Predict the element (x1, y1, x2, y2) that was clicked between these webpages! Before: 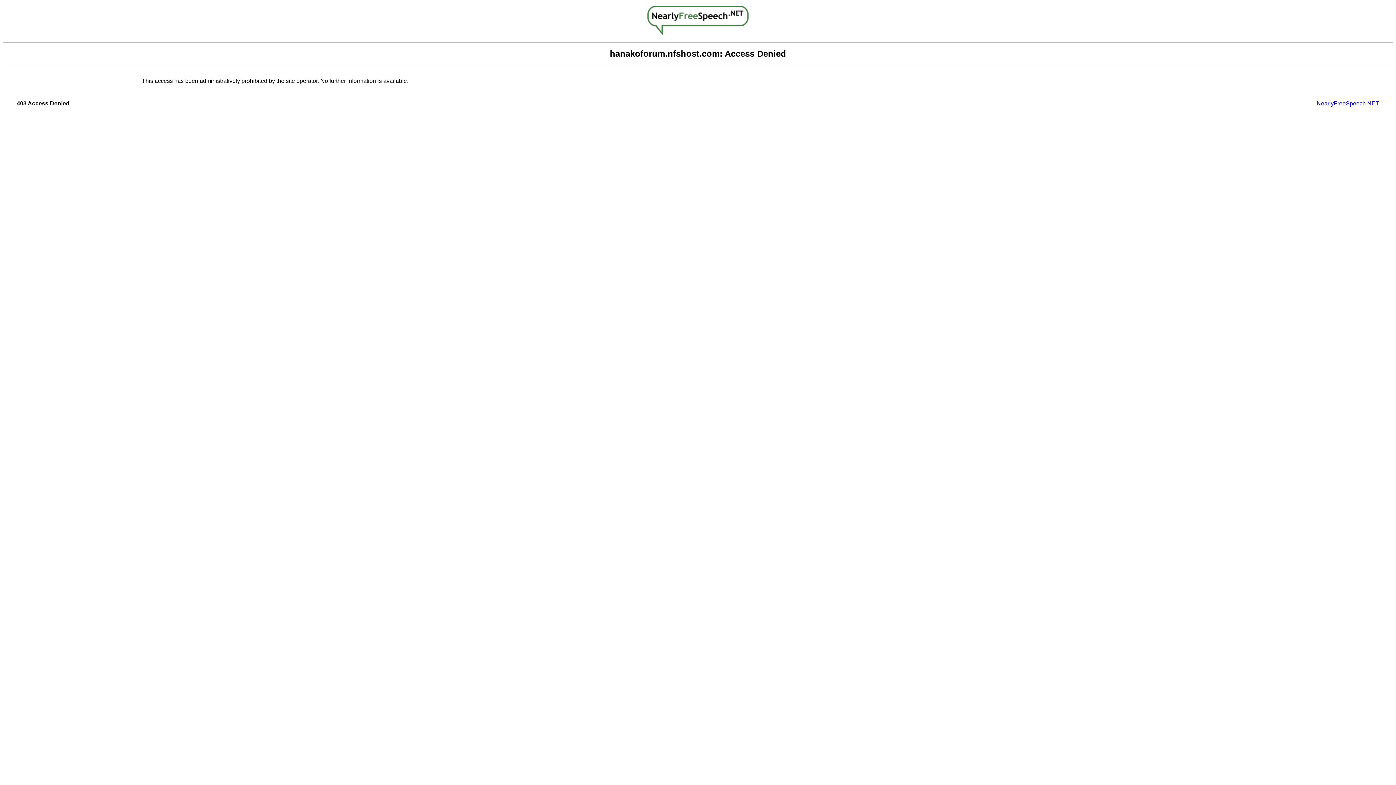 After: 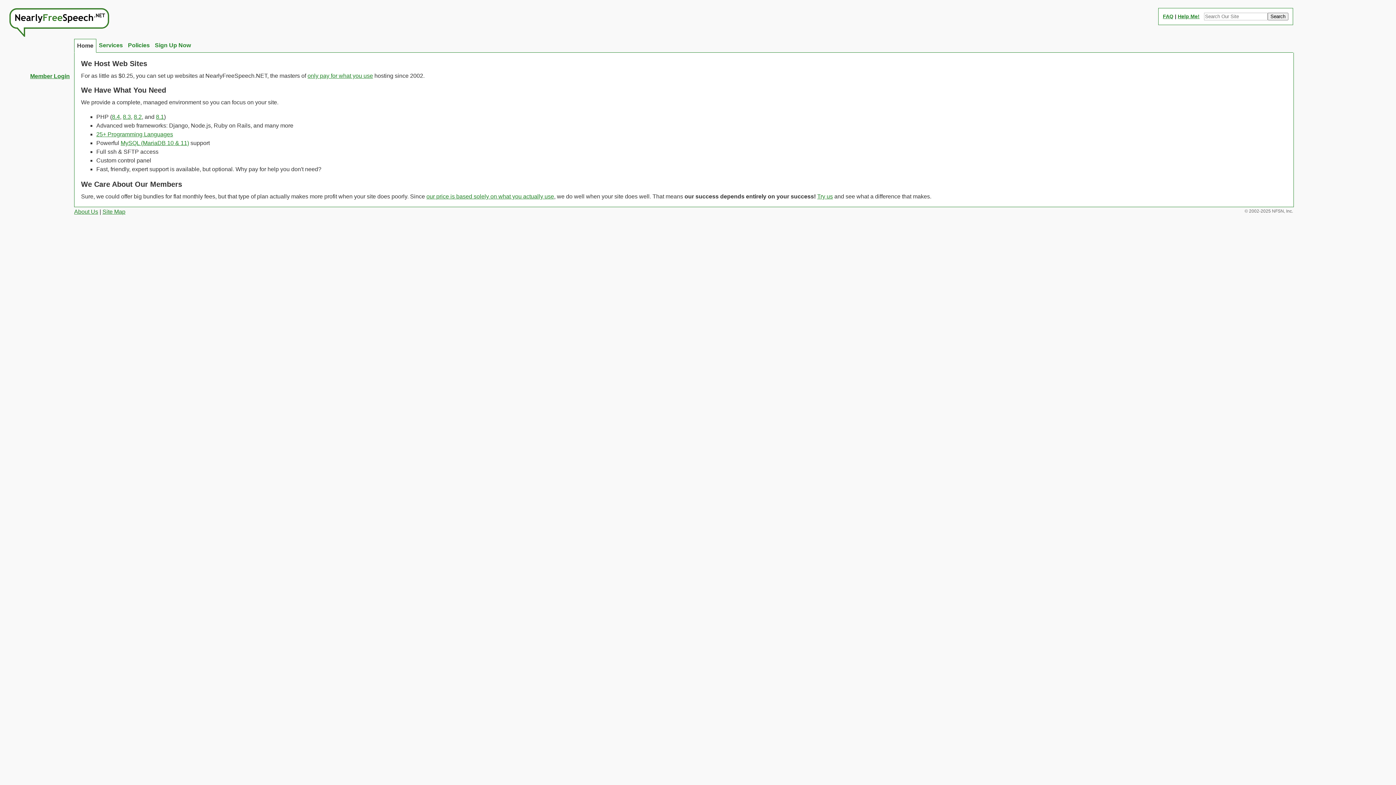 Action: bbox: (647, 29, 748, 36)